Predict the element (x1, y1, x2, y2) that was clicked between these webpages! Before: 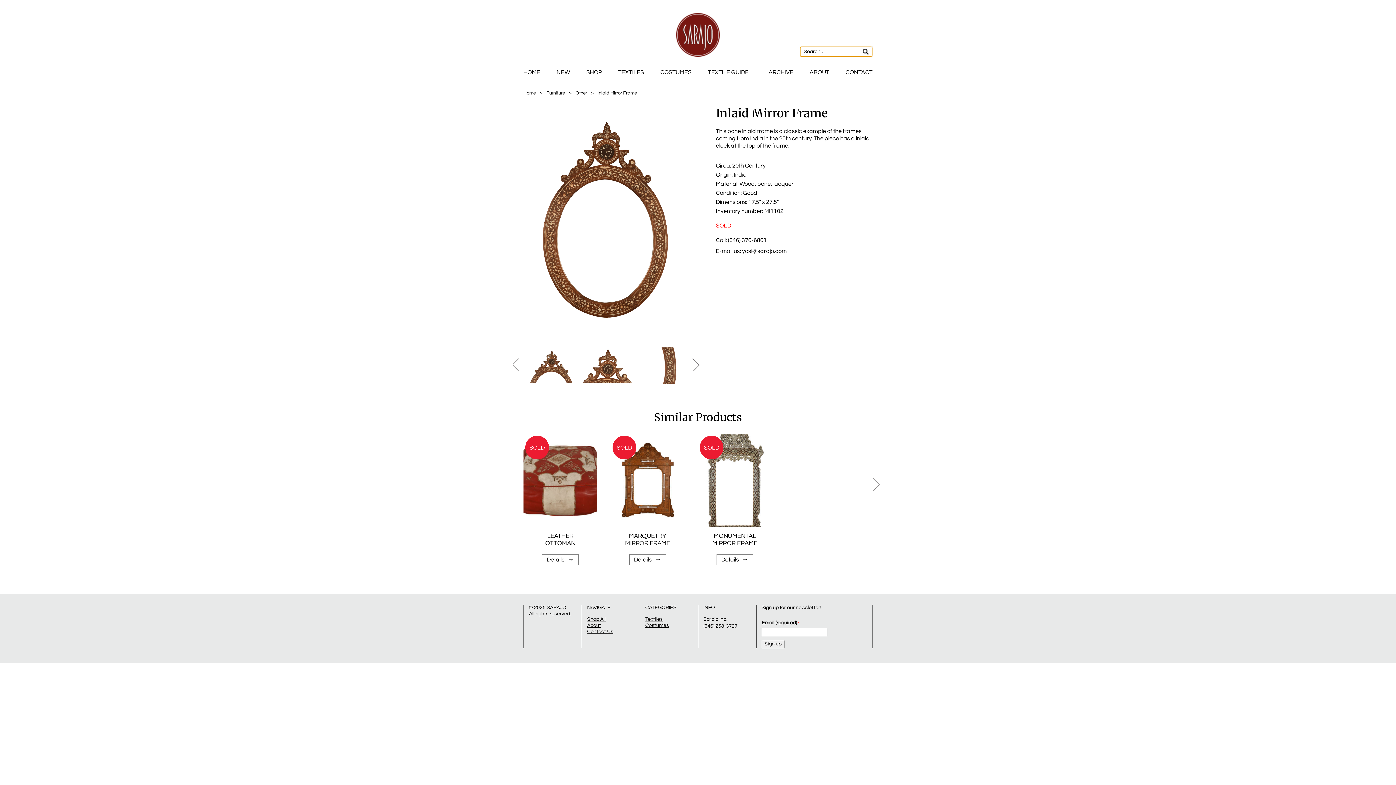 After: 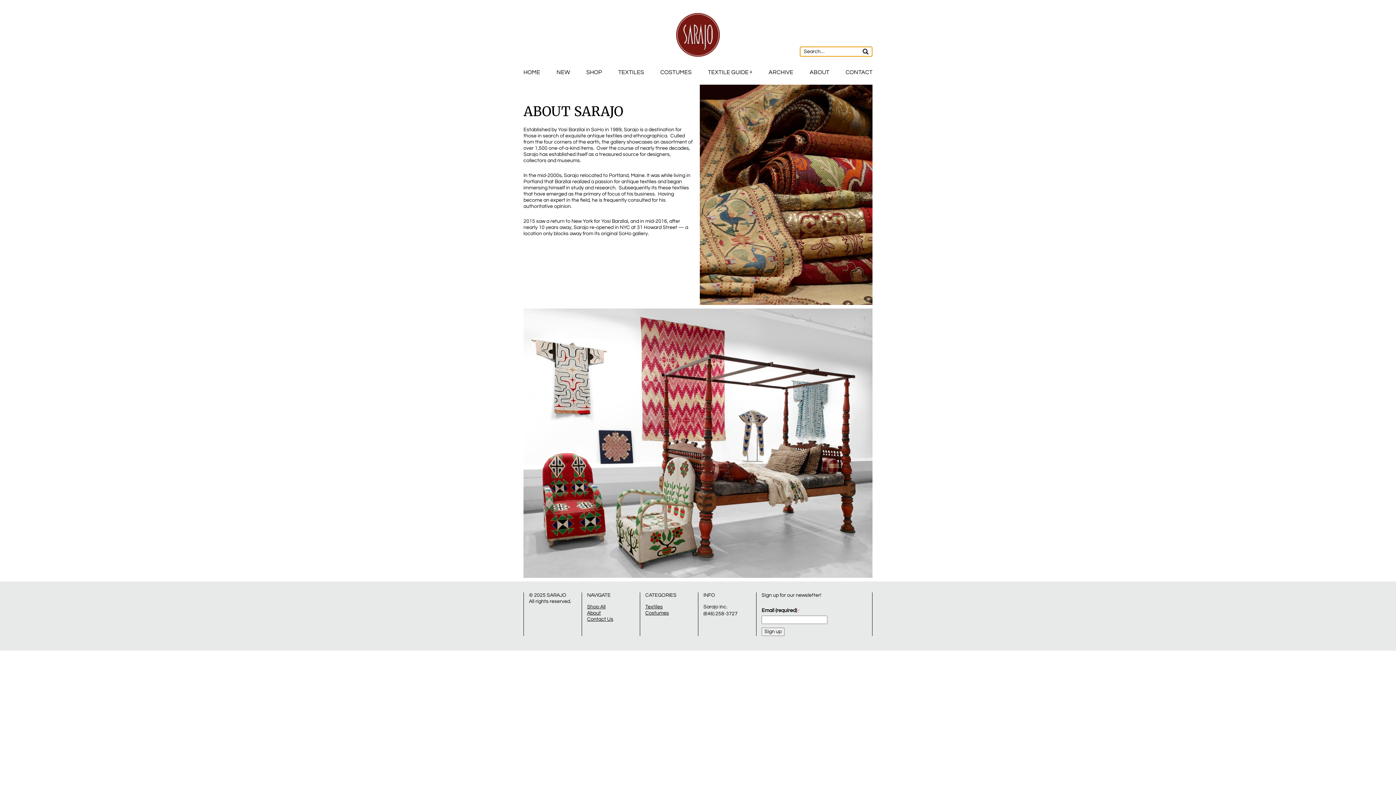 Action: label: About bbox: (587, 623, 601, 628)